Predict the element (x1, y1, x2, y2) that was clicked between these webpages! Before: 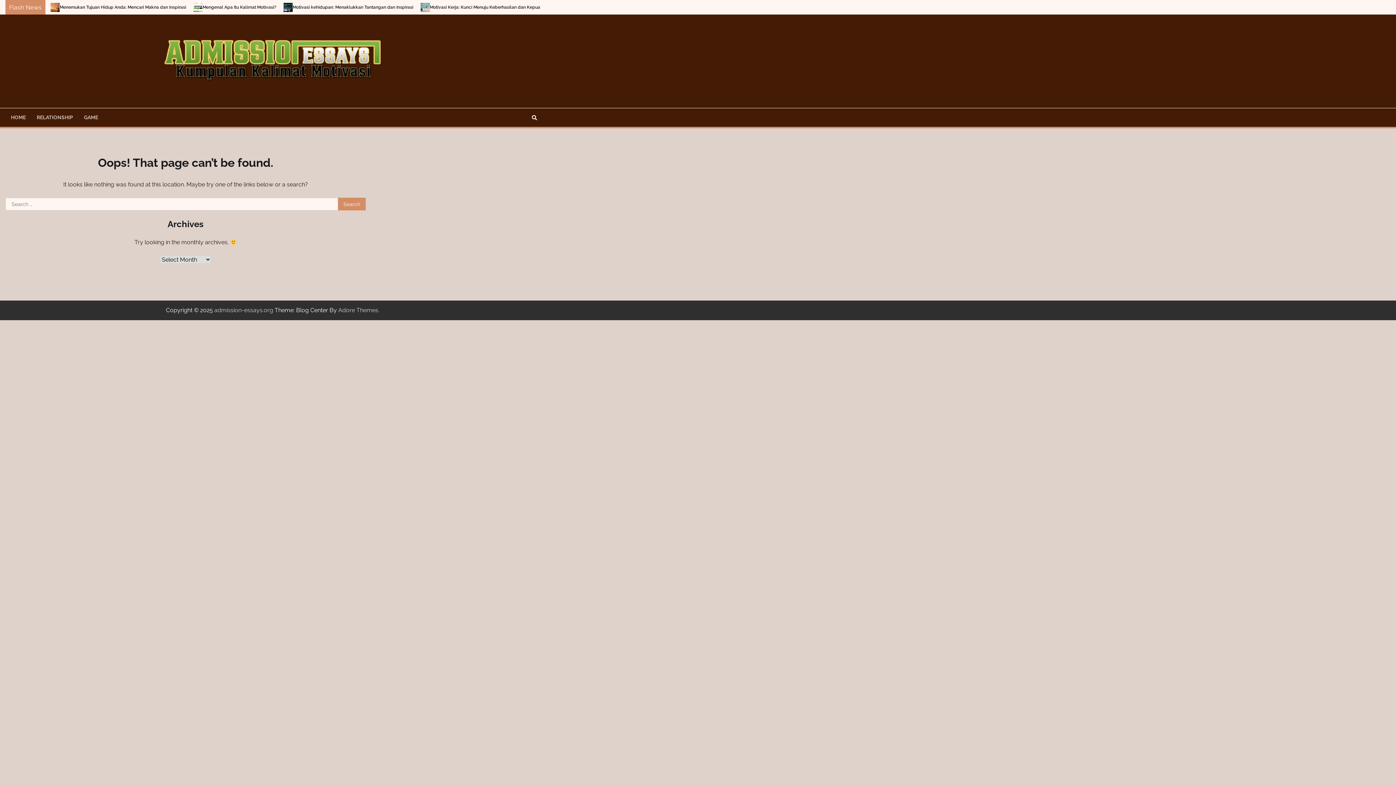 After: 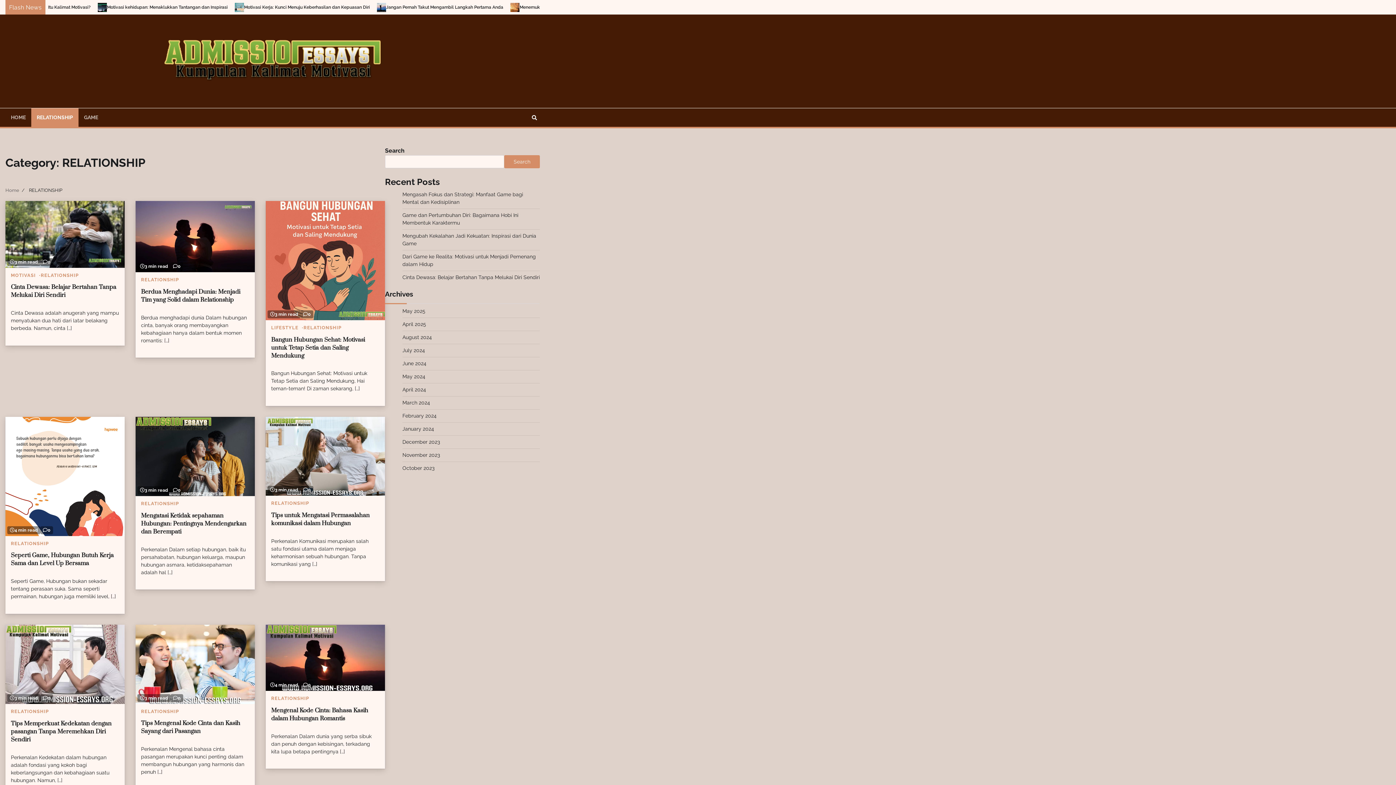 Action: bbox: (31, 108, 78, 126) label: RELATIONSHIP